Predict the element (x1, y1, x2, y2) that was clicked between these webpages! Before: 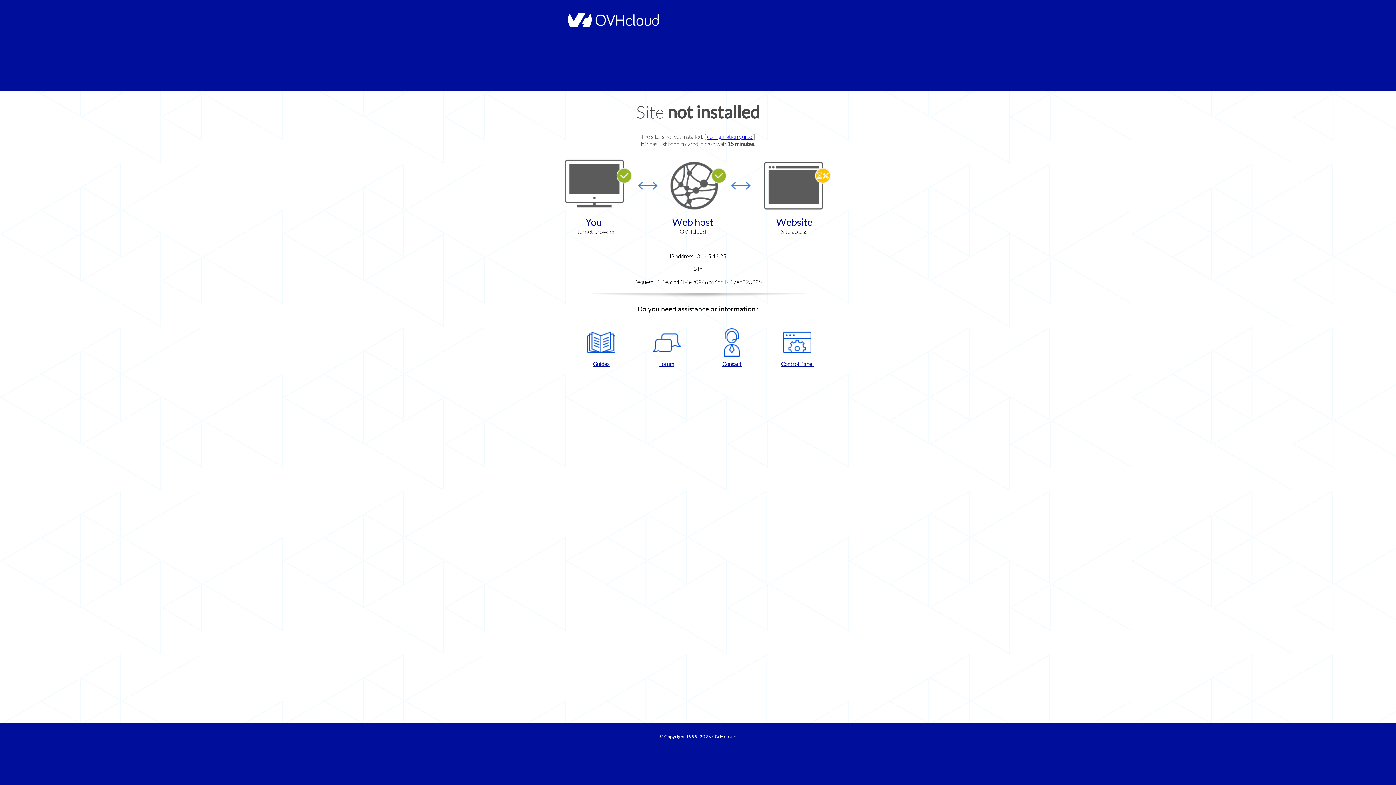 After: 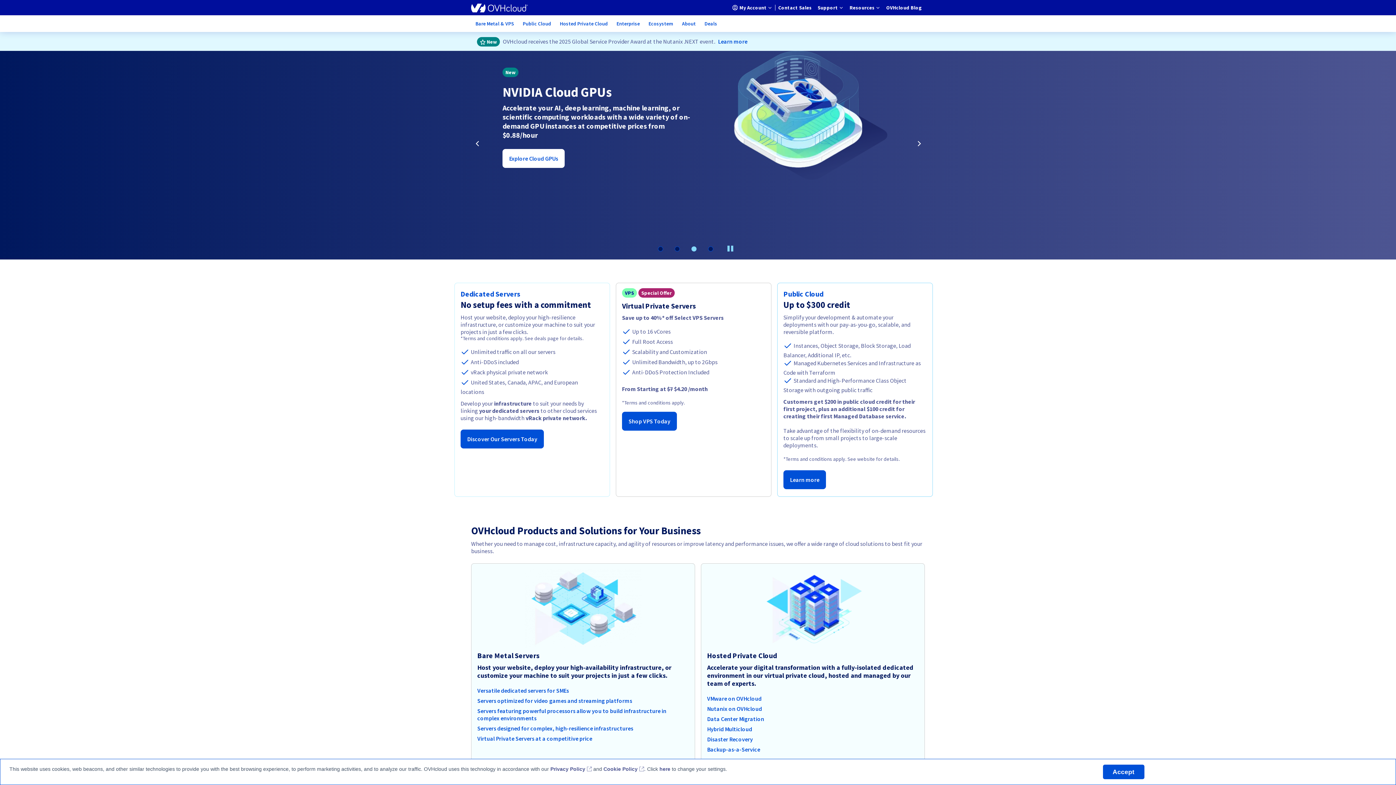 Action: bbox: (712, 734, 736, 740) label: OVHcloud